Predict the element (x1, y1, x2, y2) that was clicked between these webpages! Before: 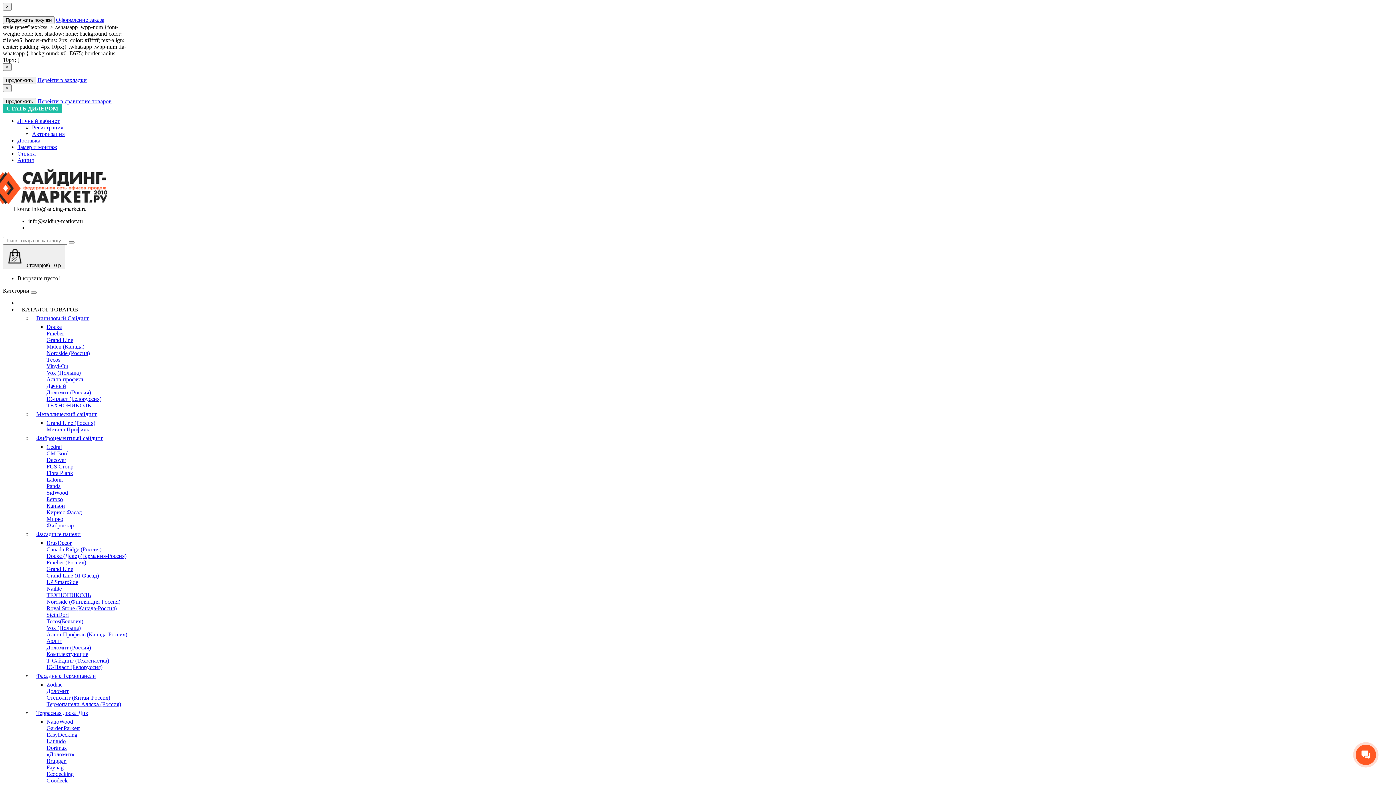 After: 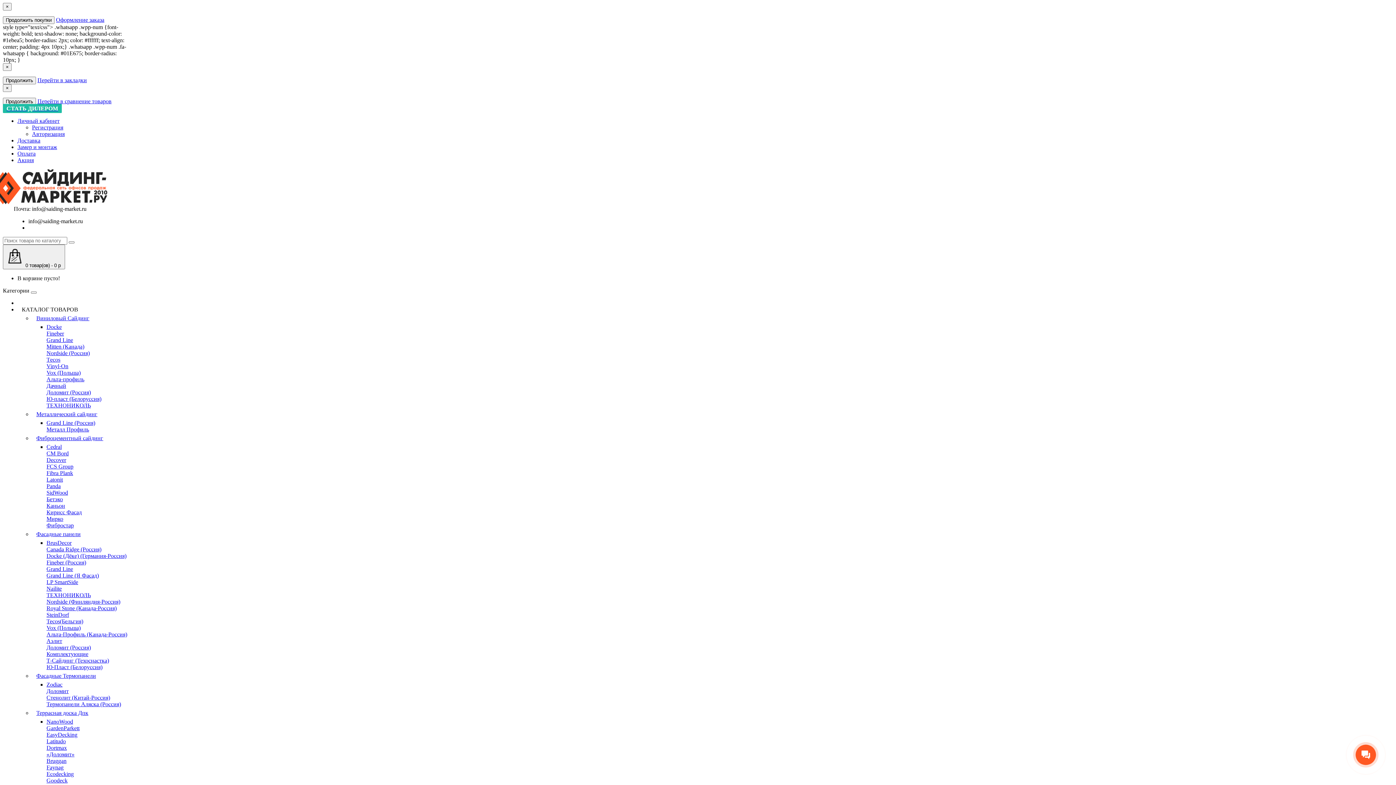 Action: bbox: (46, 420, 95, 426) label: Grand Line (Россия)